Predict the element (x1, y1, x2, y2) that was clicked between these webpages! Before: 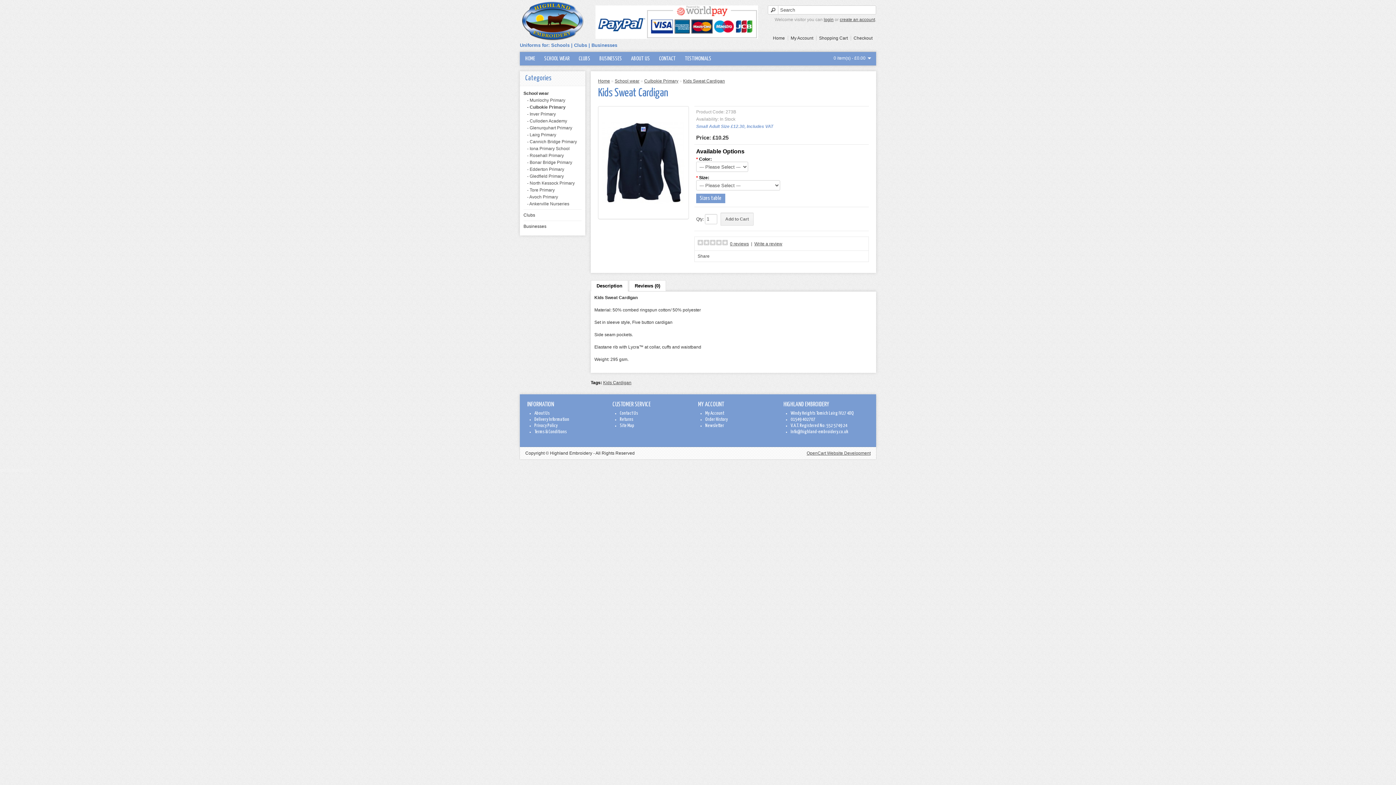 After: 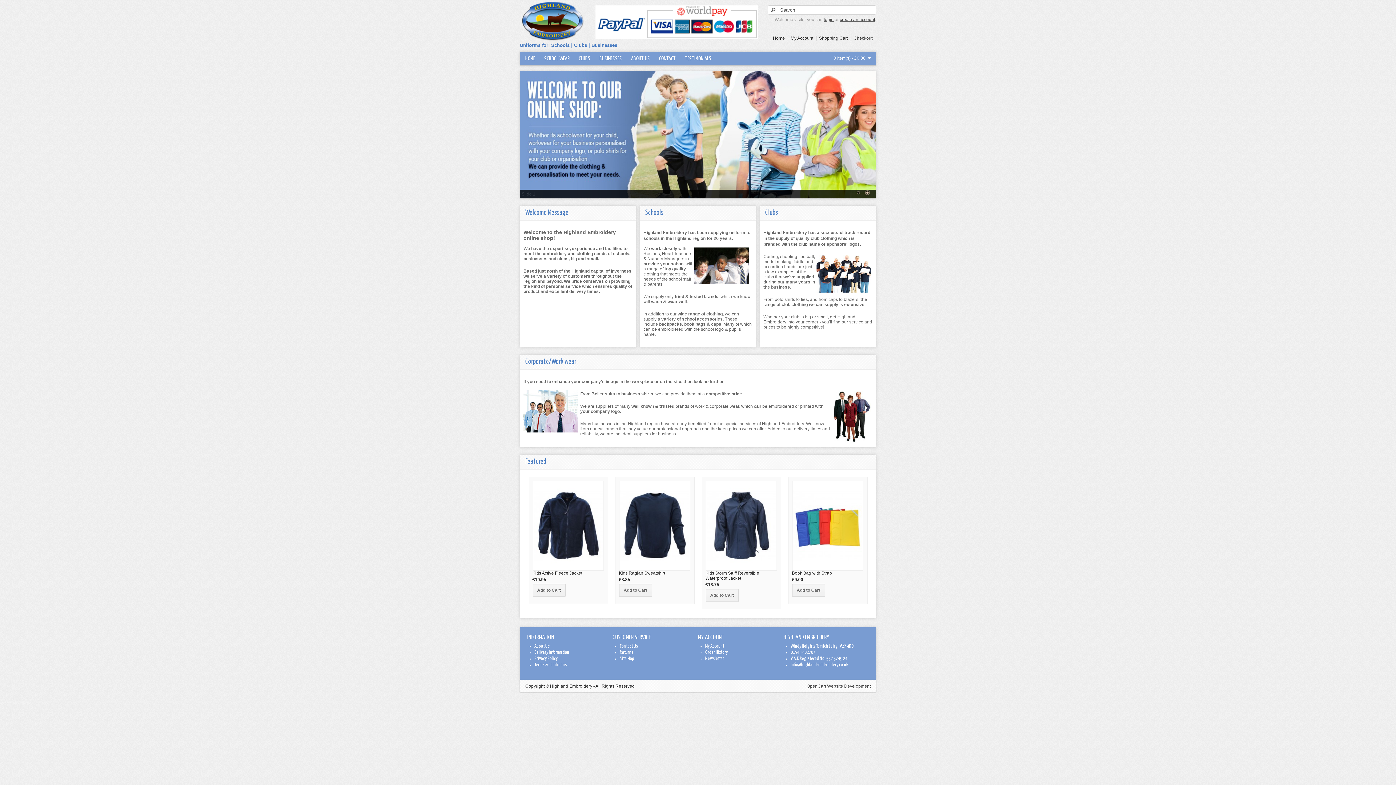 Action: bbox: (520, 37, 585, 42)